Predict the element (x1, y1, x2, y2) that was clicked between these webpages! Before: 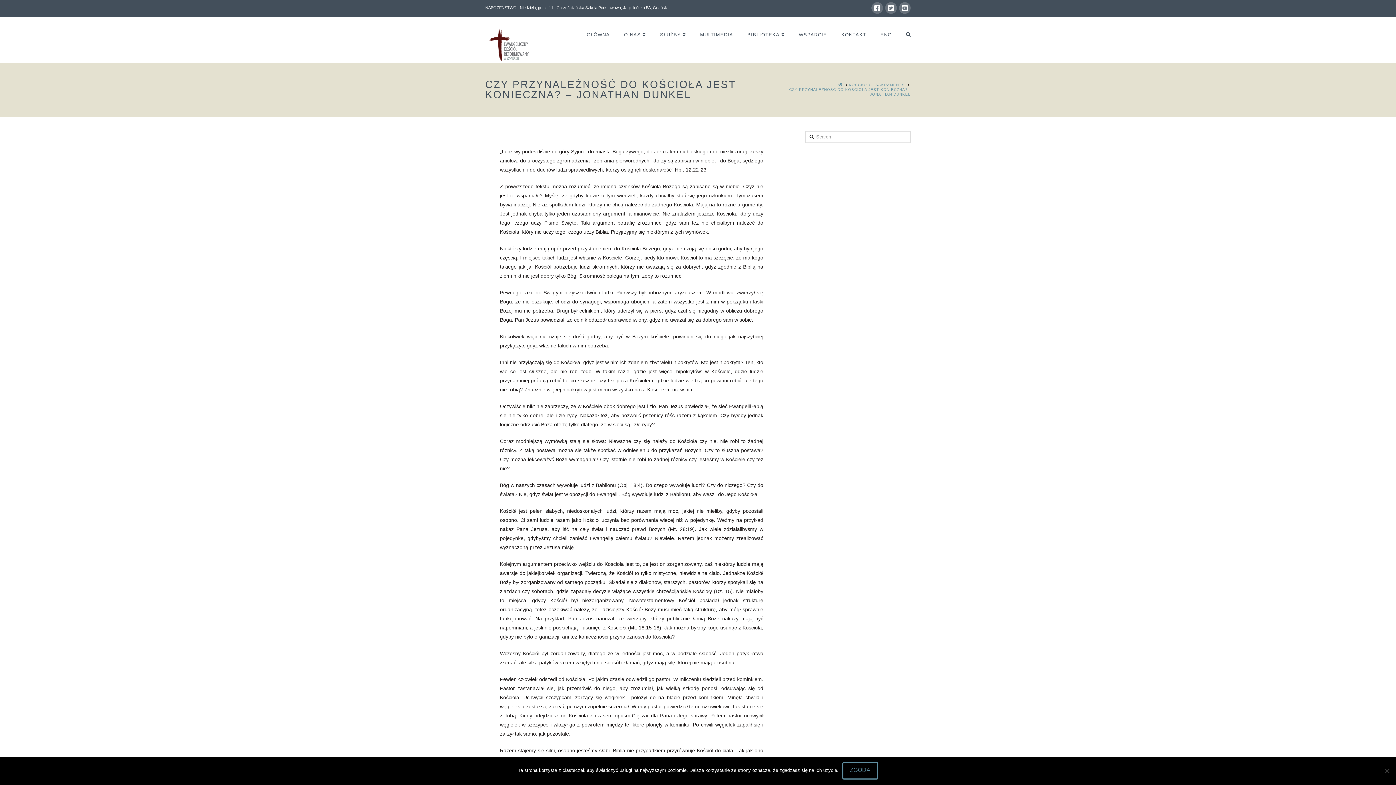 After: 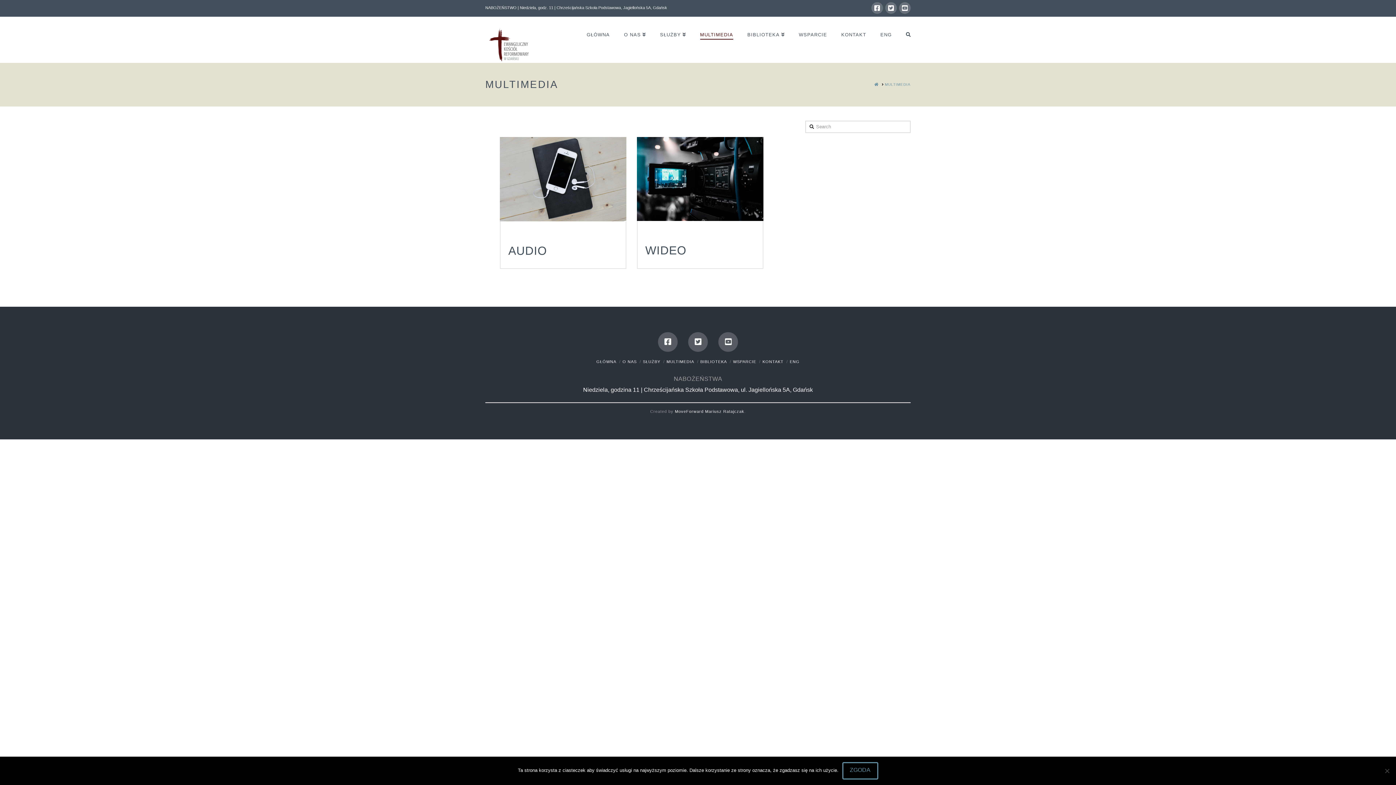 Action: bbox: (693, 16, 740, 53) label: MULTIMEDIA